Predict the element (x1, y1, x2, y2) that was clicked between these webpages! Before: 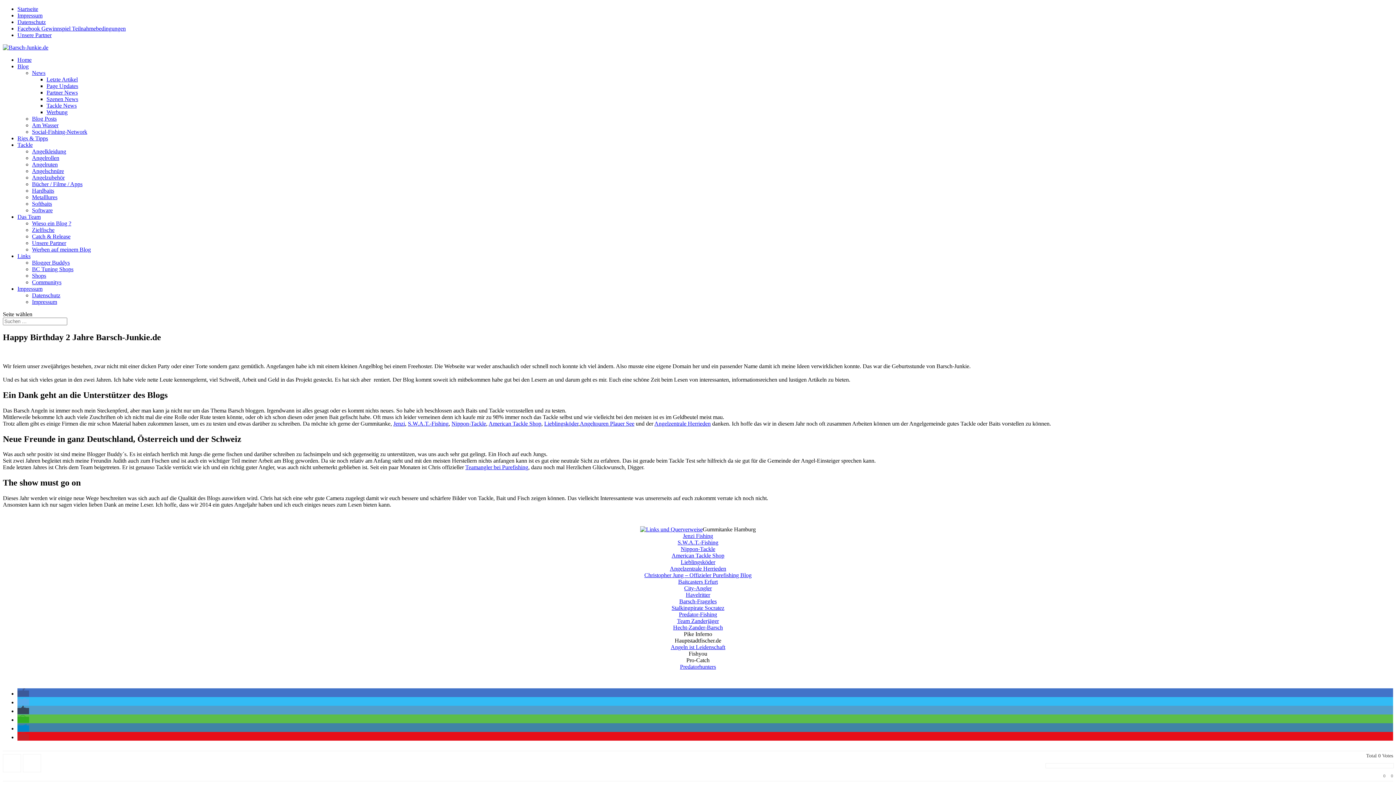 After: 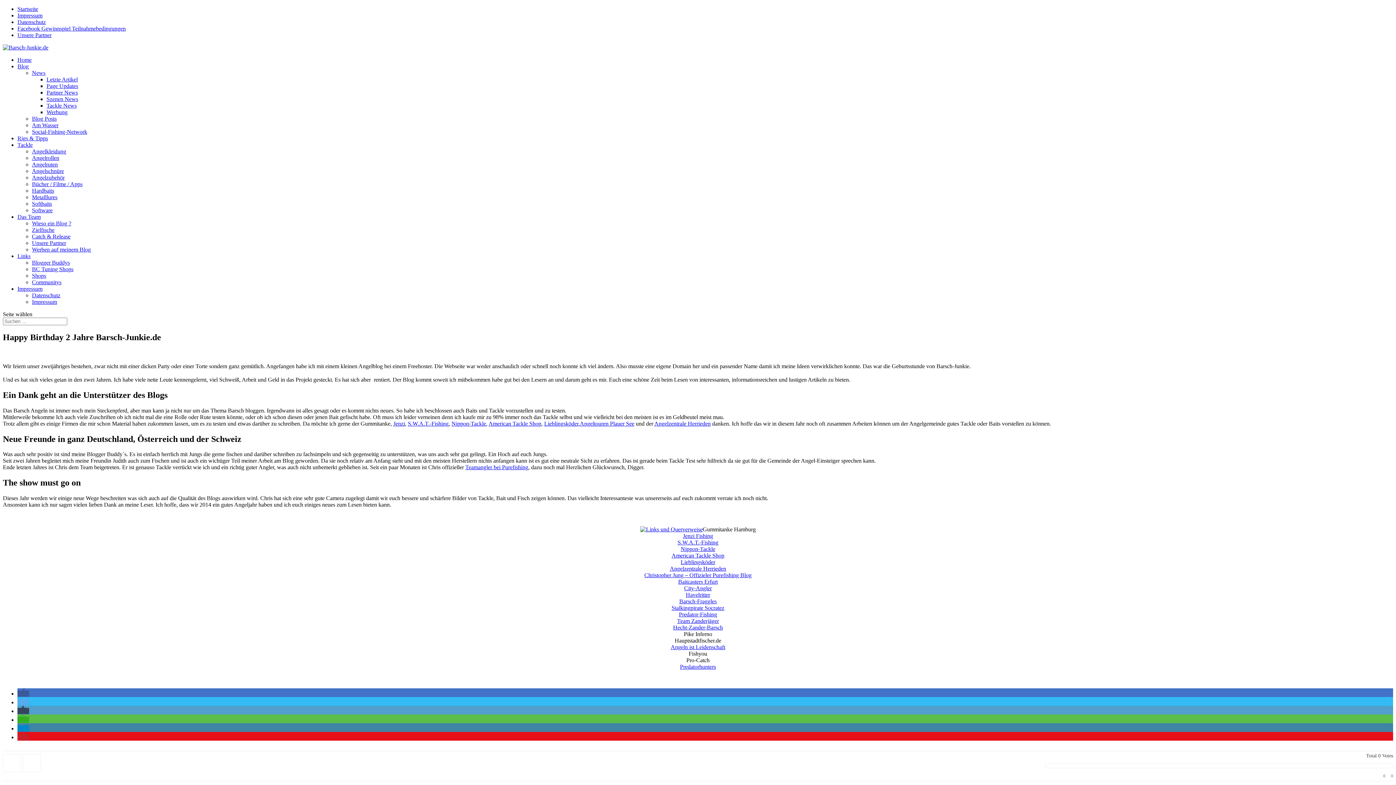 Action: bbox: (670, 644, 725, 650) label: Angeln ist Leidenschaft